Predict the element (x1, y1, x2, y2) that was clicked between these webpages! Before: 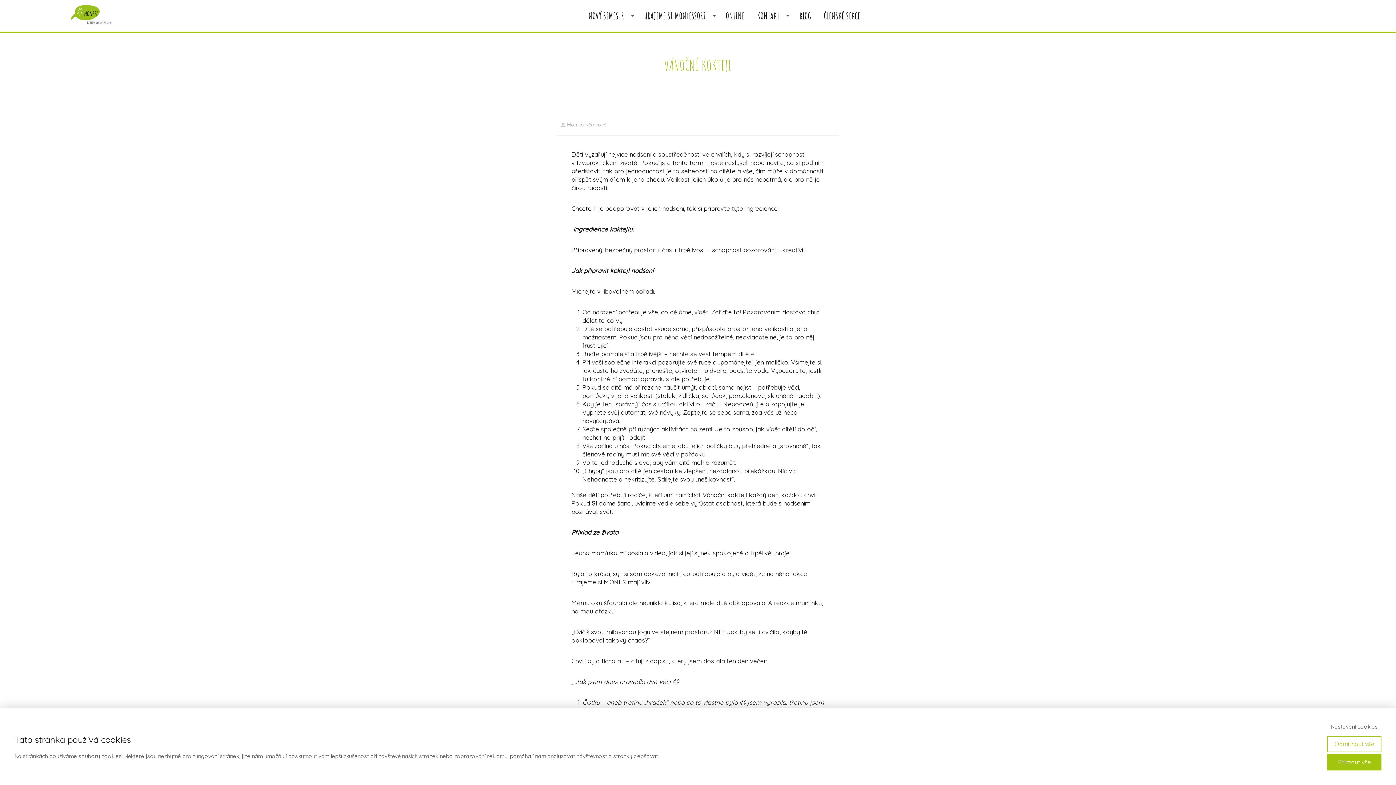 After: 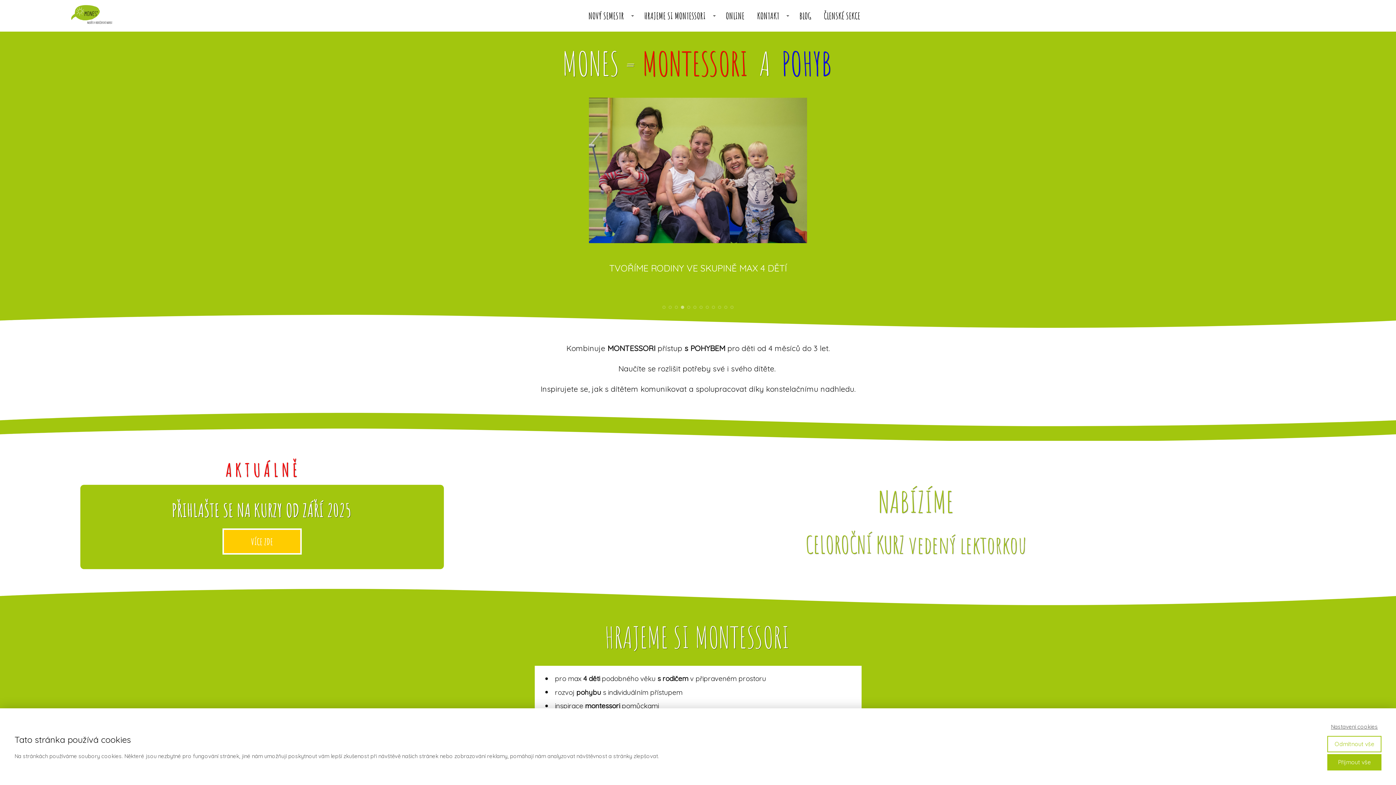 Action: bbox: (69, 4, 113, 27)